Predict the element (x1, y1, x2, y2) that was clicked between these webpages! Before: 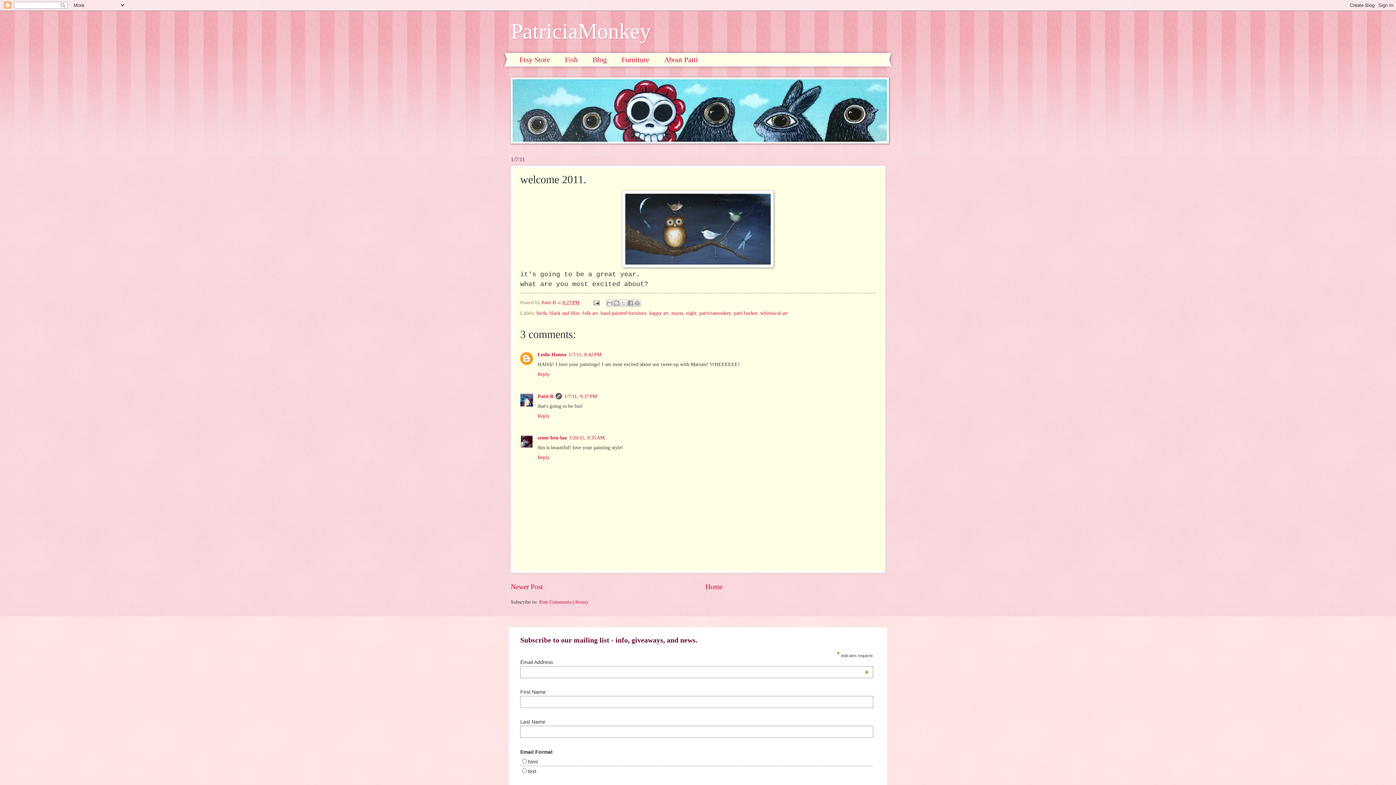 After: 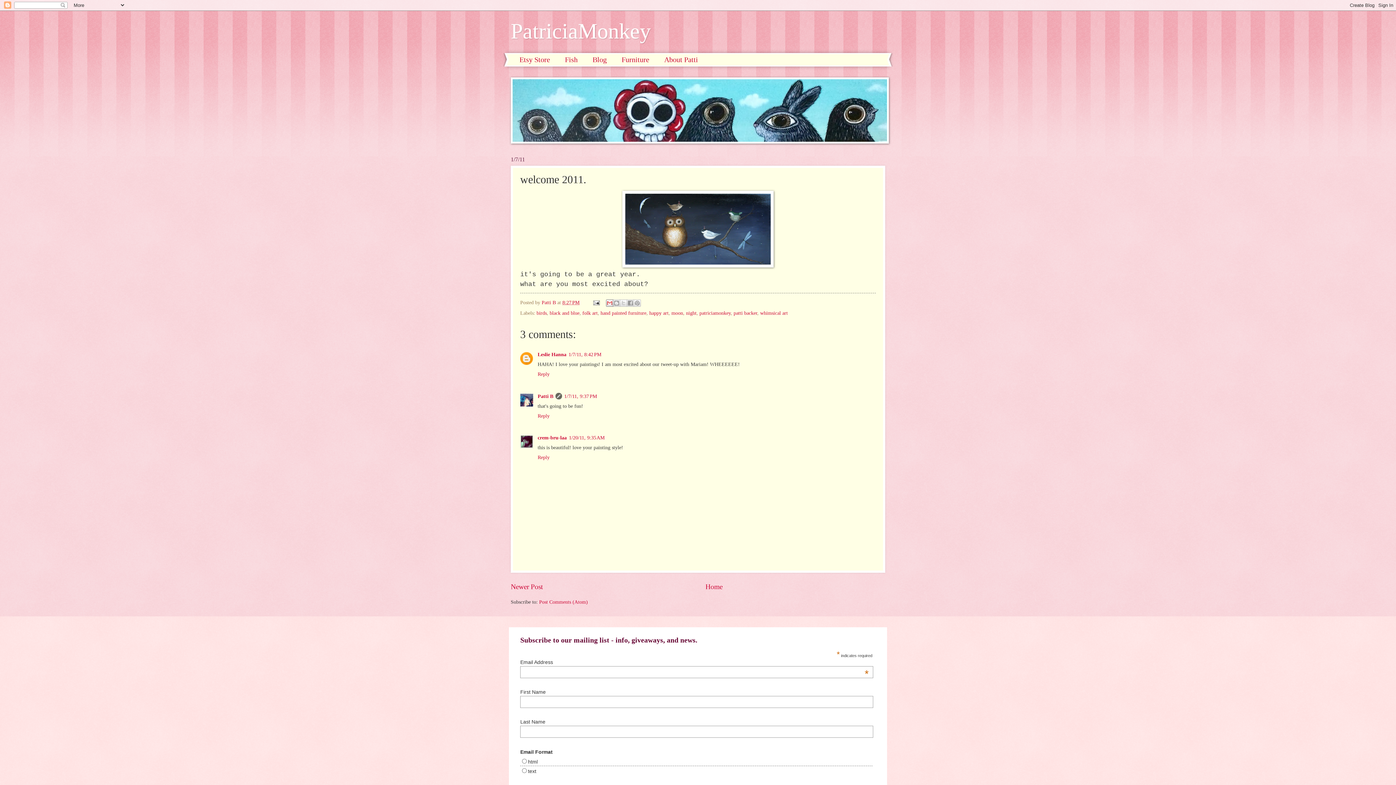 Action: bbox: (606, 299, 613, 306) label: Email This